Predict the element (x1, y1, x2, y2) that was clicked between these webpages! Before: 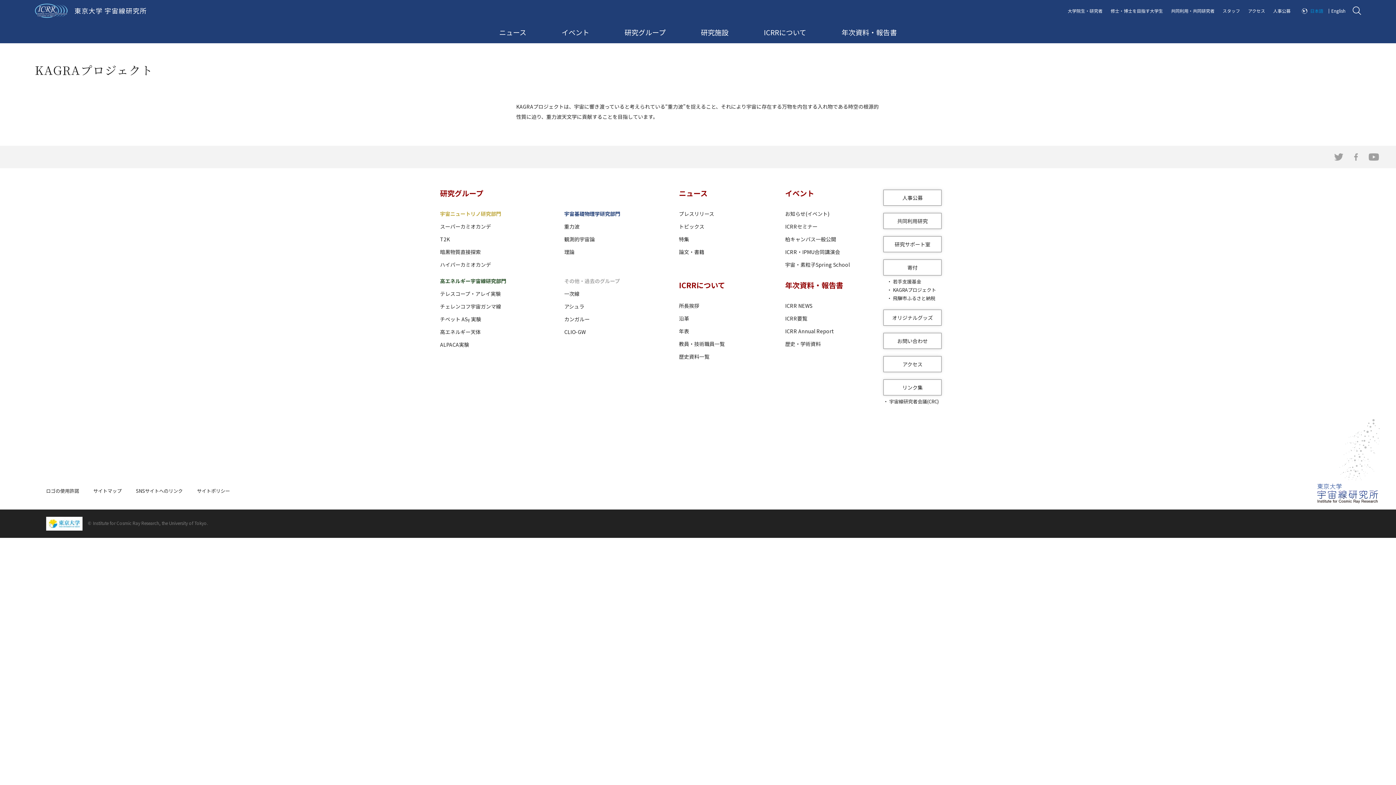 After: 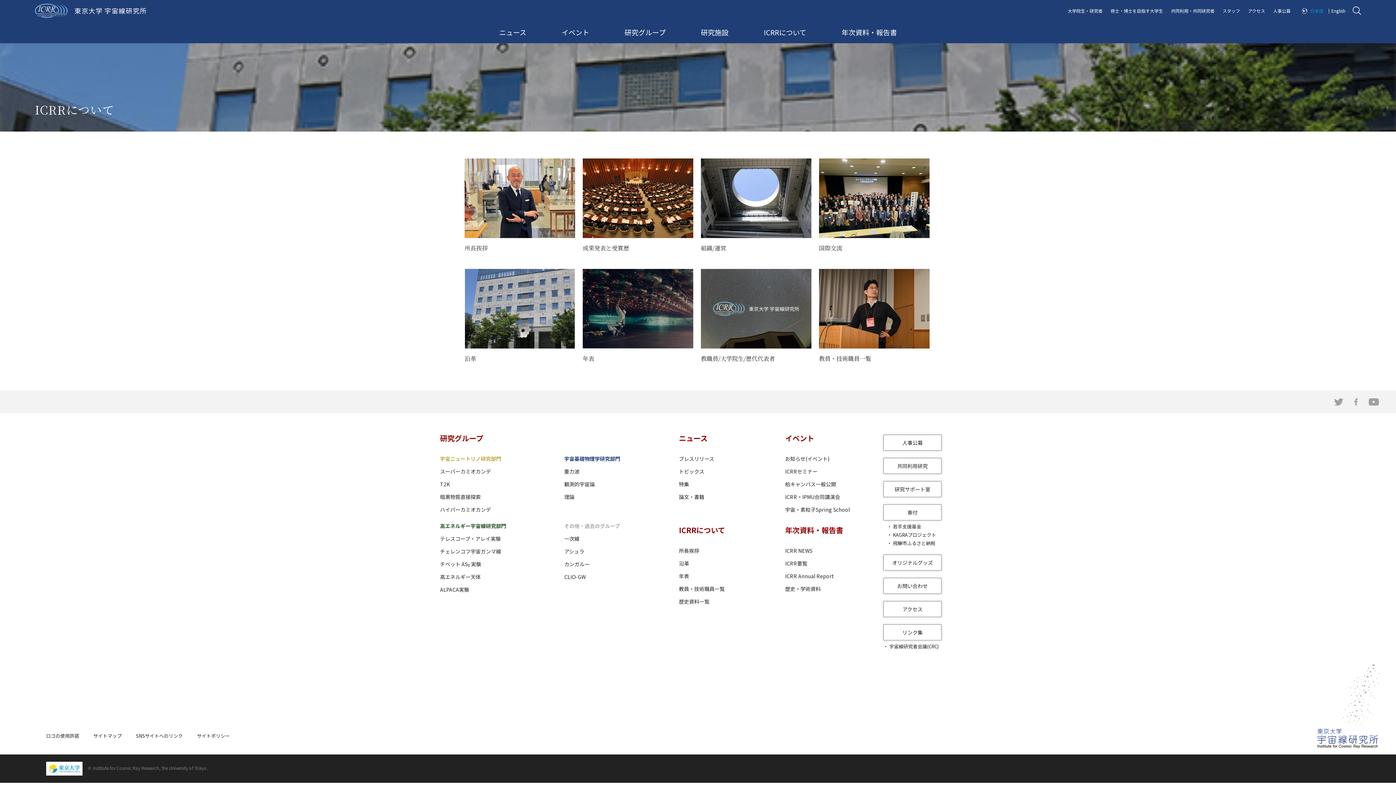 Action: bbox: (764, 27, 806, 37) label: ICRRについて